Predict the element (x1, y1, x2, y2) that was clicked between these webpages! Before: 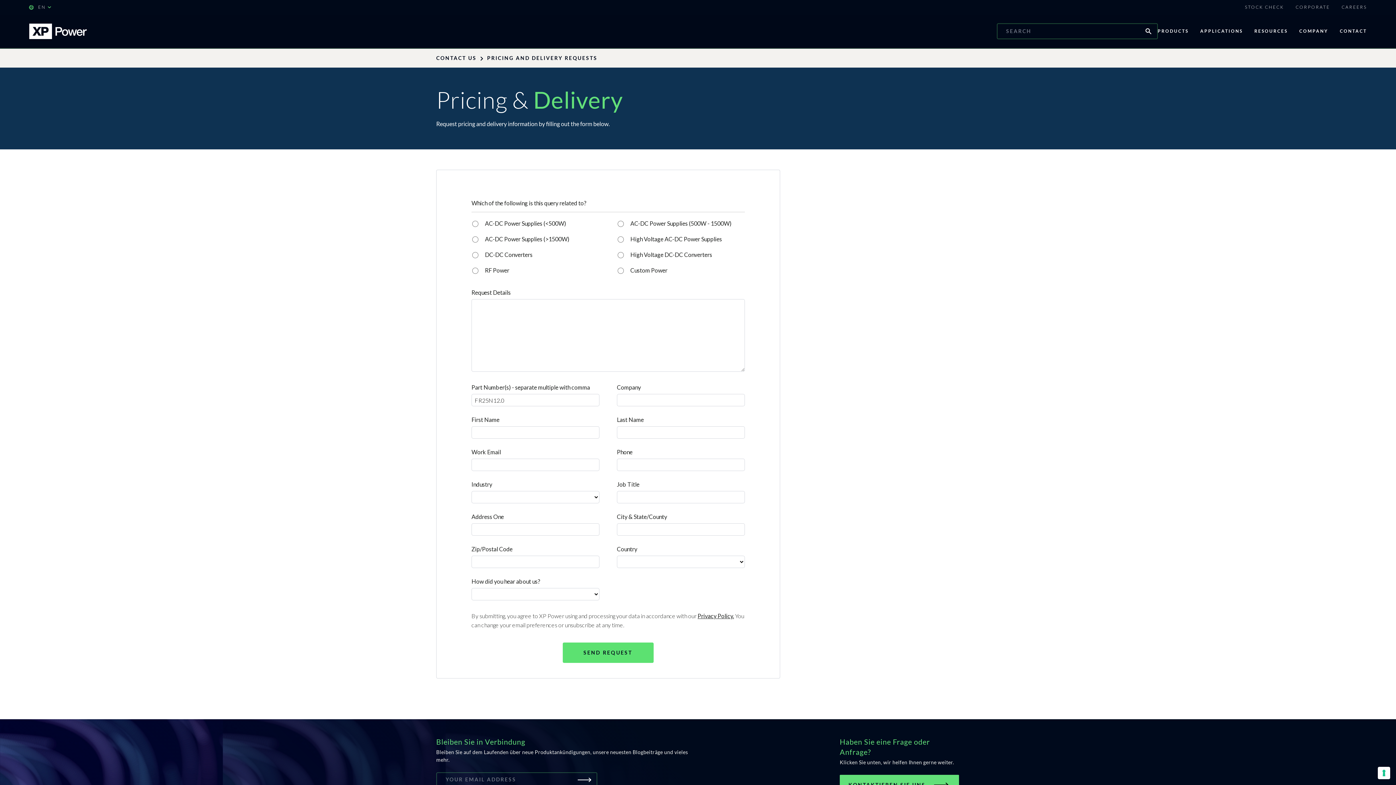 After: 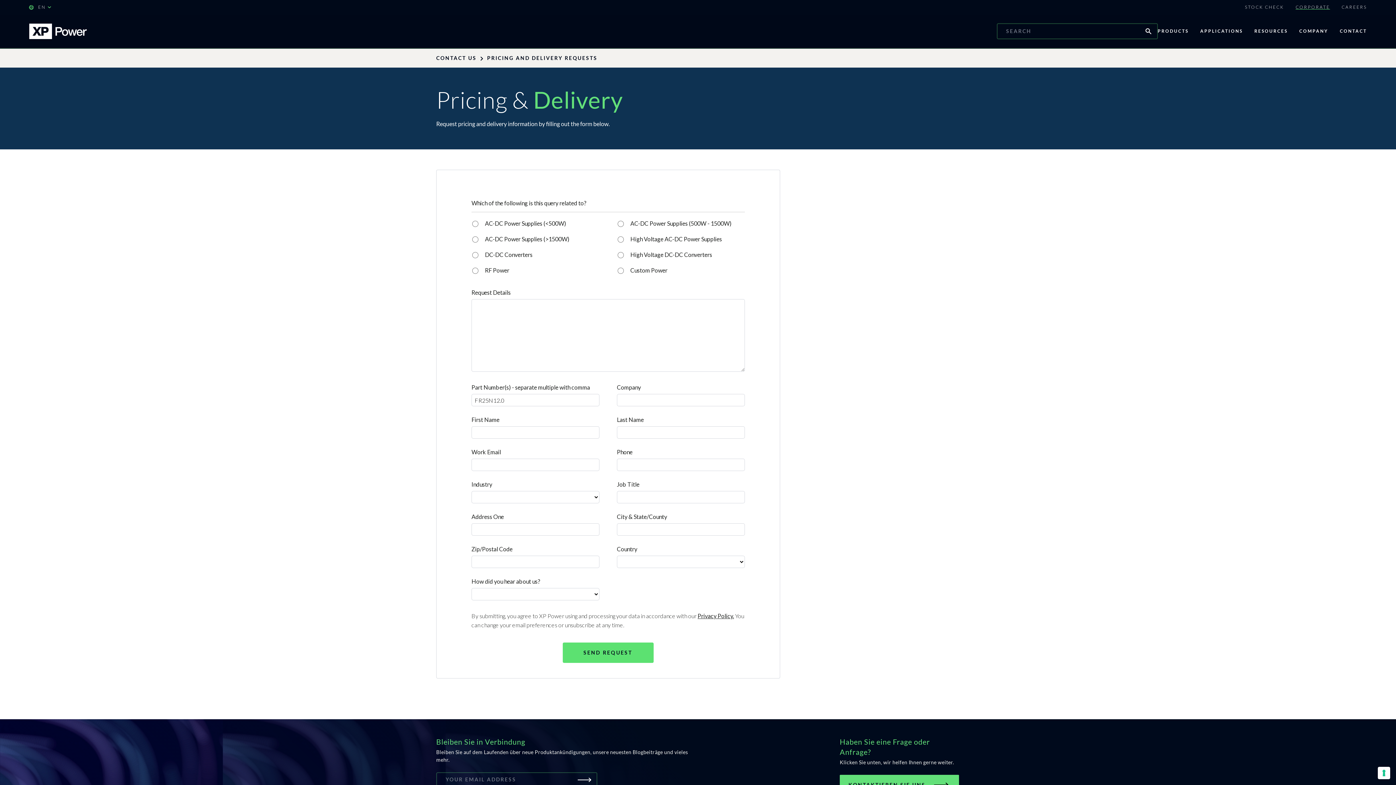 Action: label: CORPORATE bbox: (1296, 4, 1330, 10)